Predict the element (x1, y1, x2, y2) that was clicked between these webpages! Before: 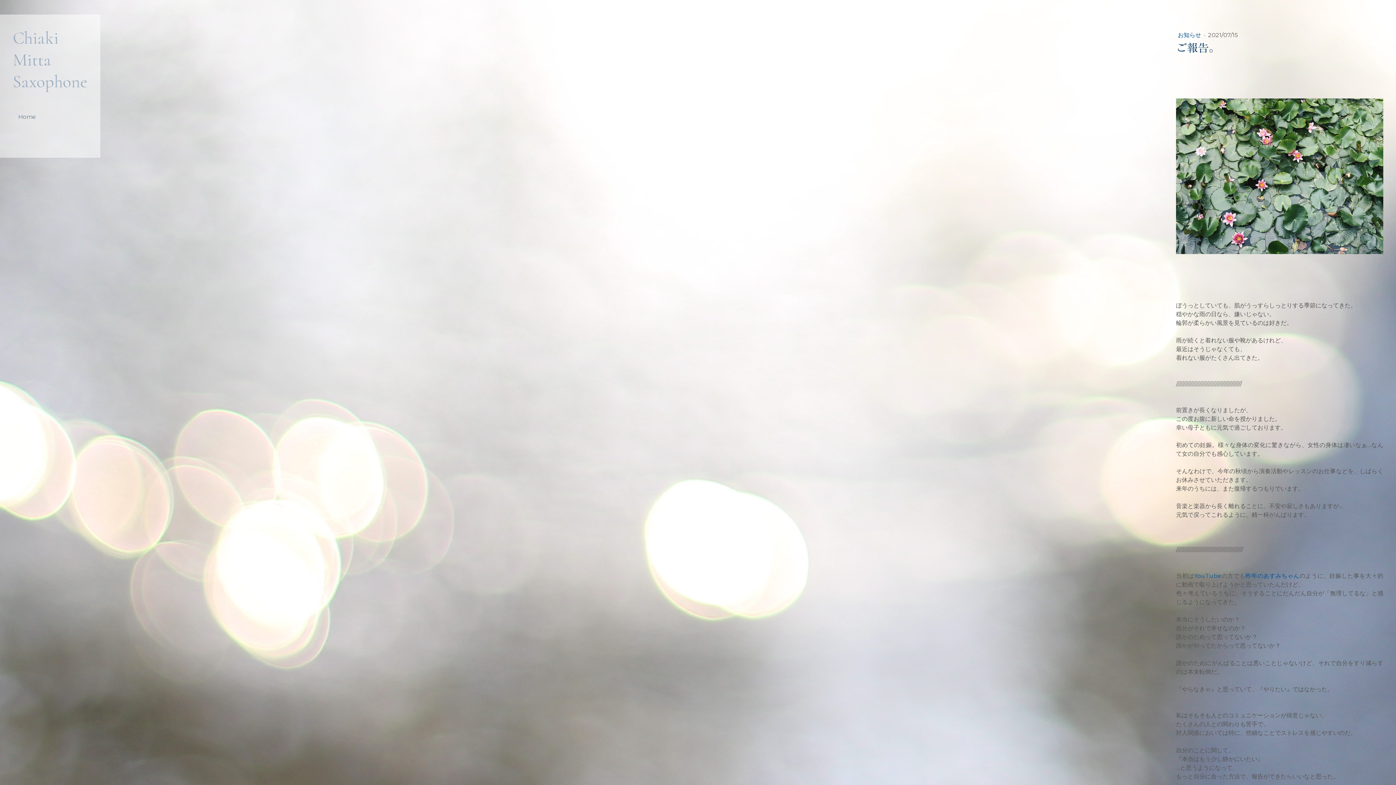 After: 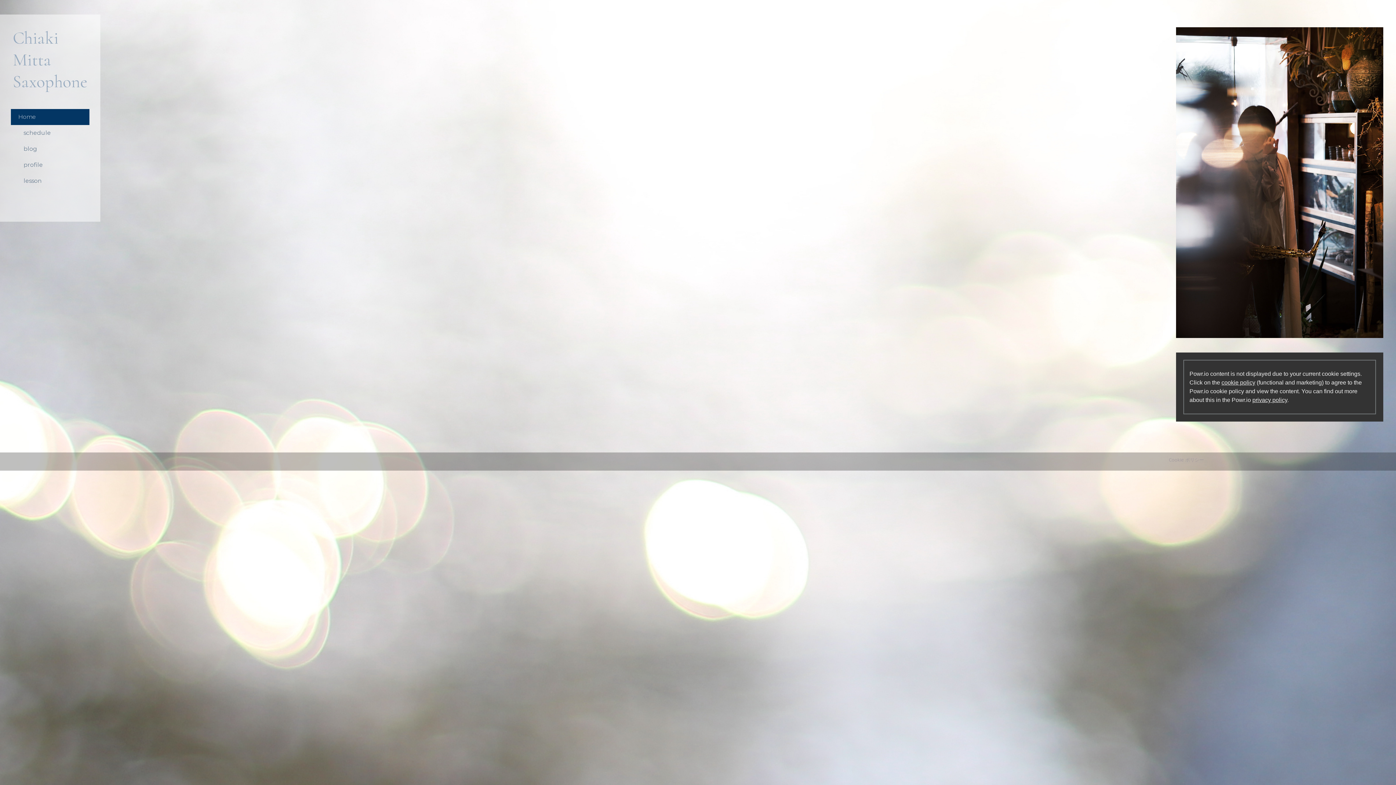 Action: label: Chiaki Mitta  Saxophone bbox: (12, 27, 87, 92)